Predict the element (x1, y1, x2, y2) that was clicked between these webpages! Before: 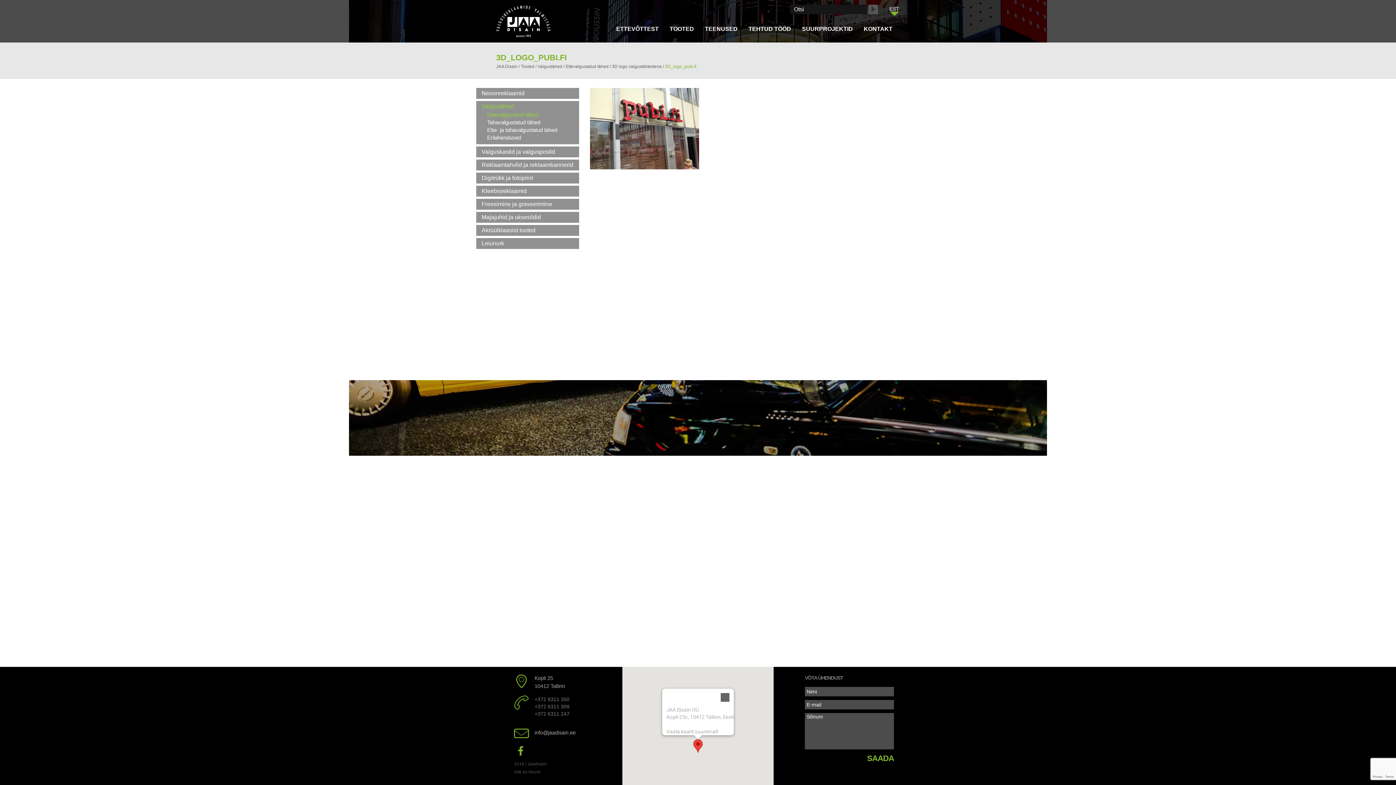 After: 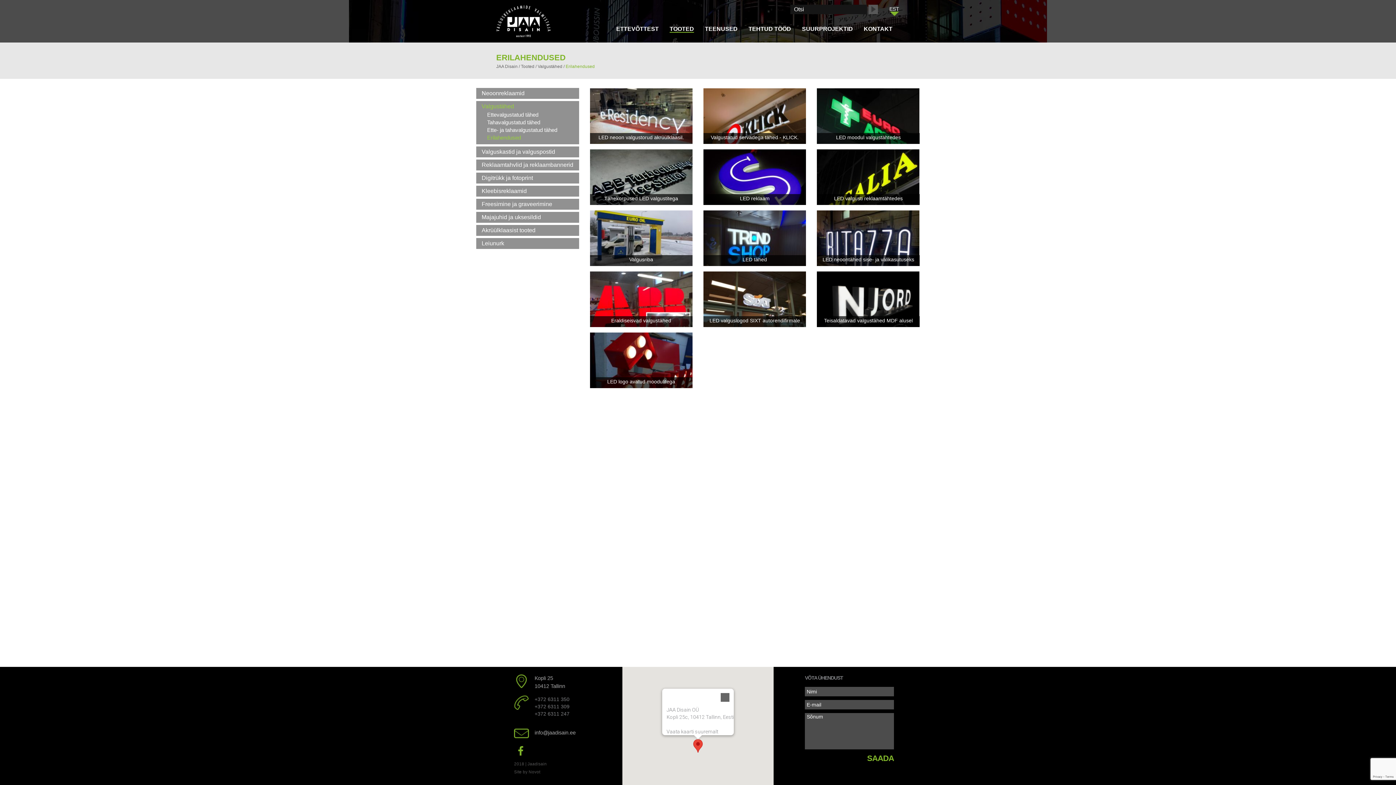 Action: bbox: (487, 134, 521, 140) label: Erilahendused